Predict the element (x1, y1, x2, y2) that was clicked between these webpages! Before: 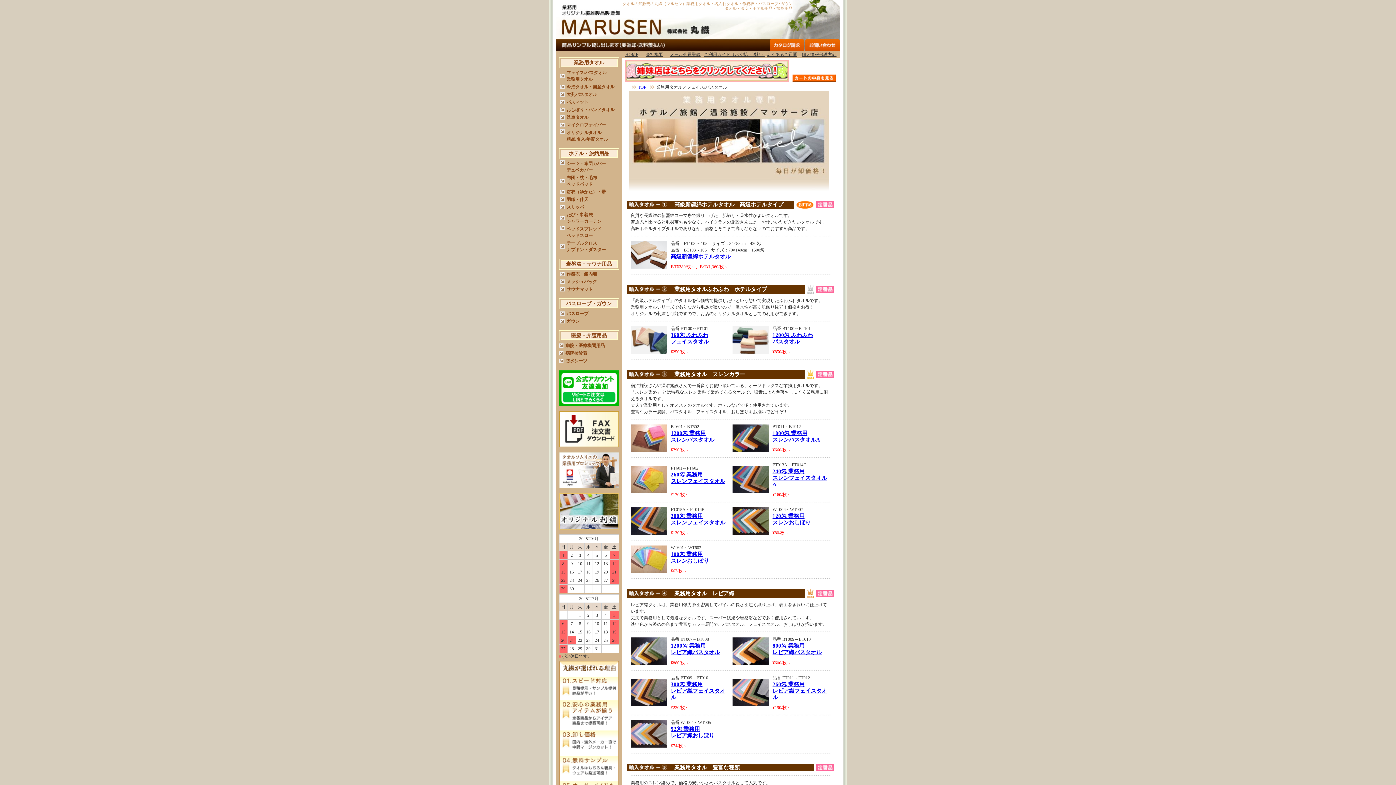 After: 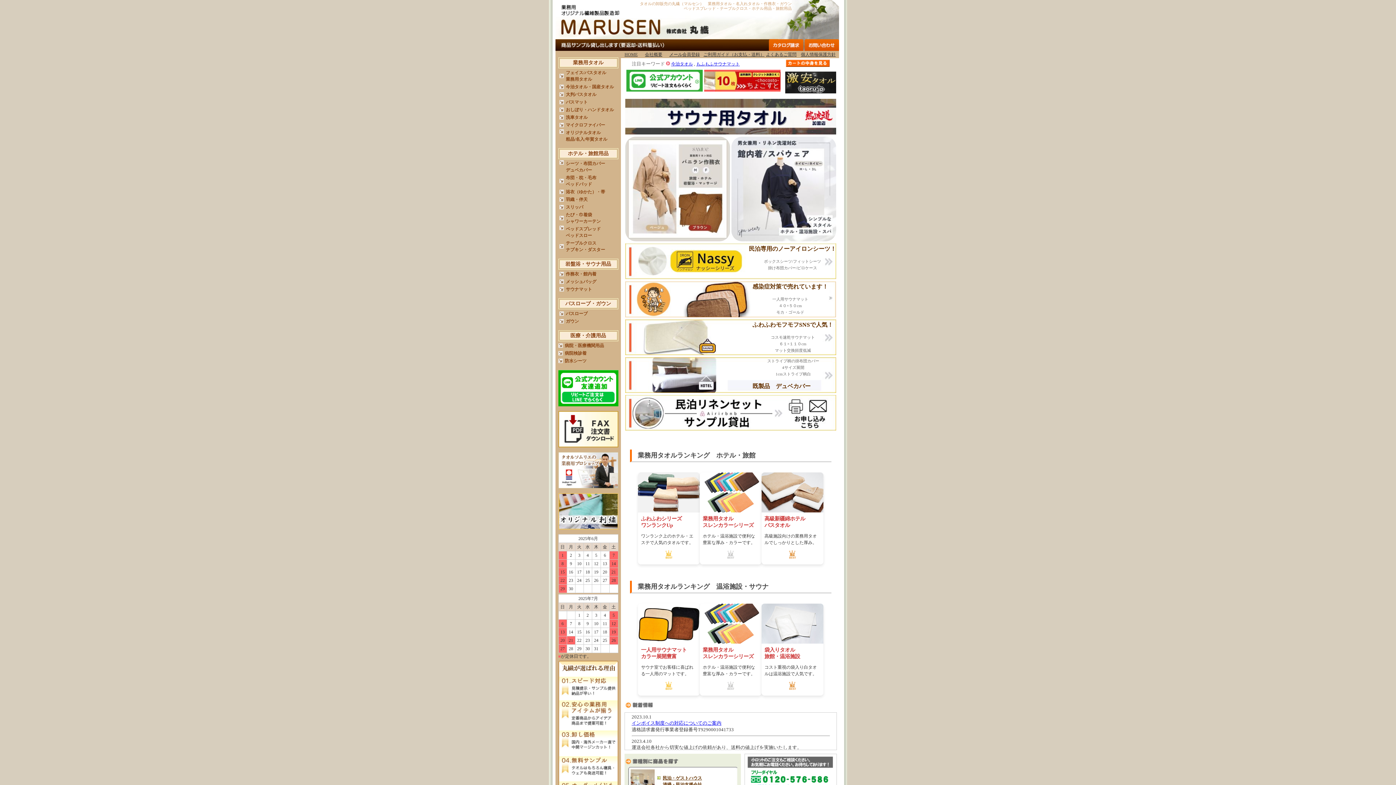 Action: bbox: (556, 46, 621, 52)